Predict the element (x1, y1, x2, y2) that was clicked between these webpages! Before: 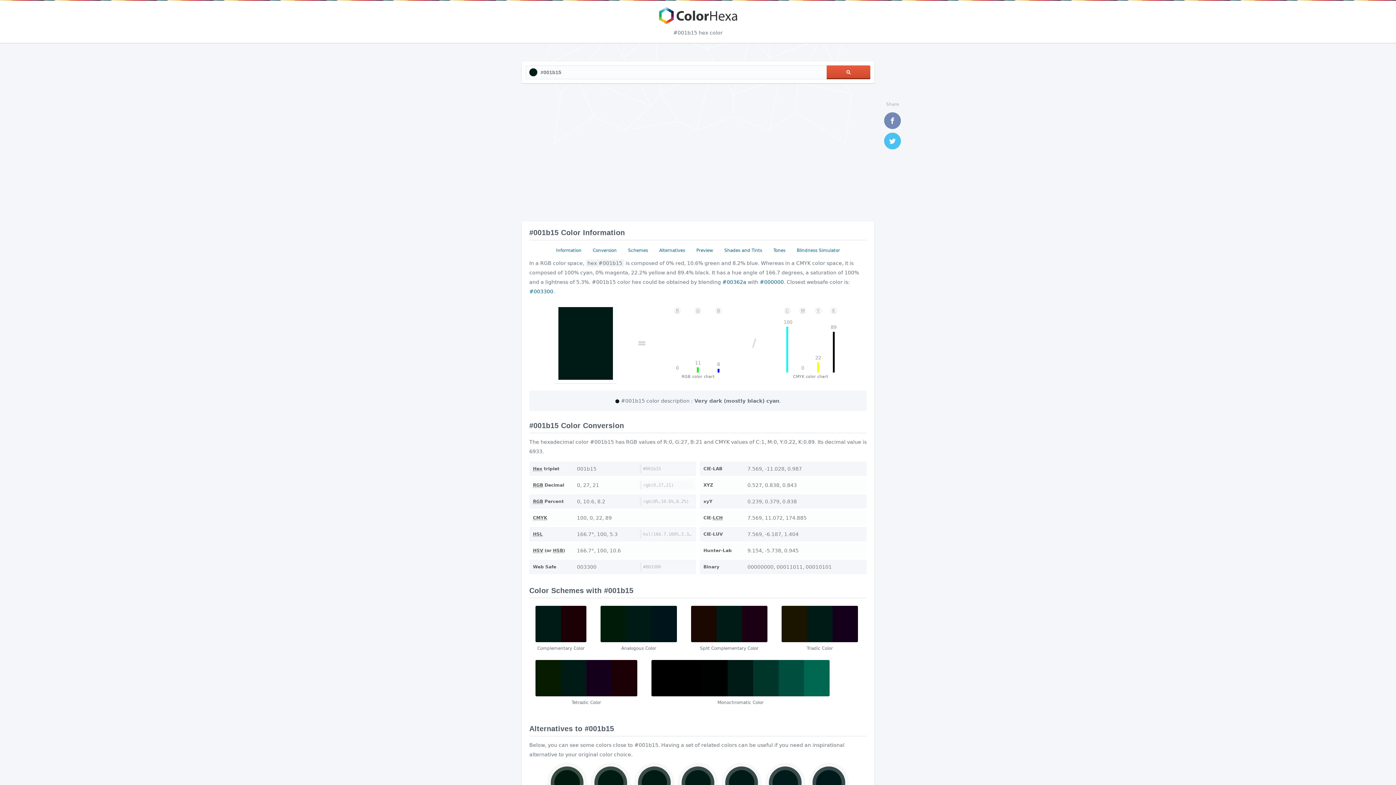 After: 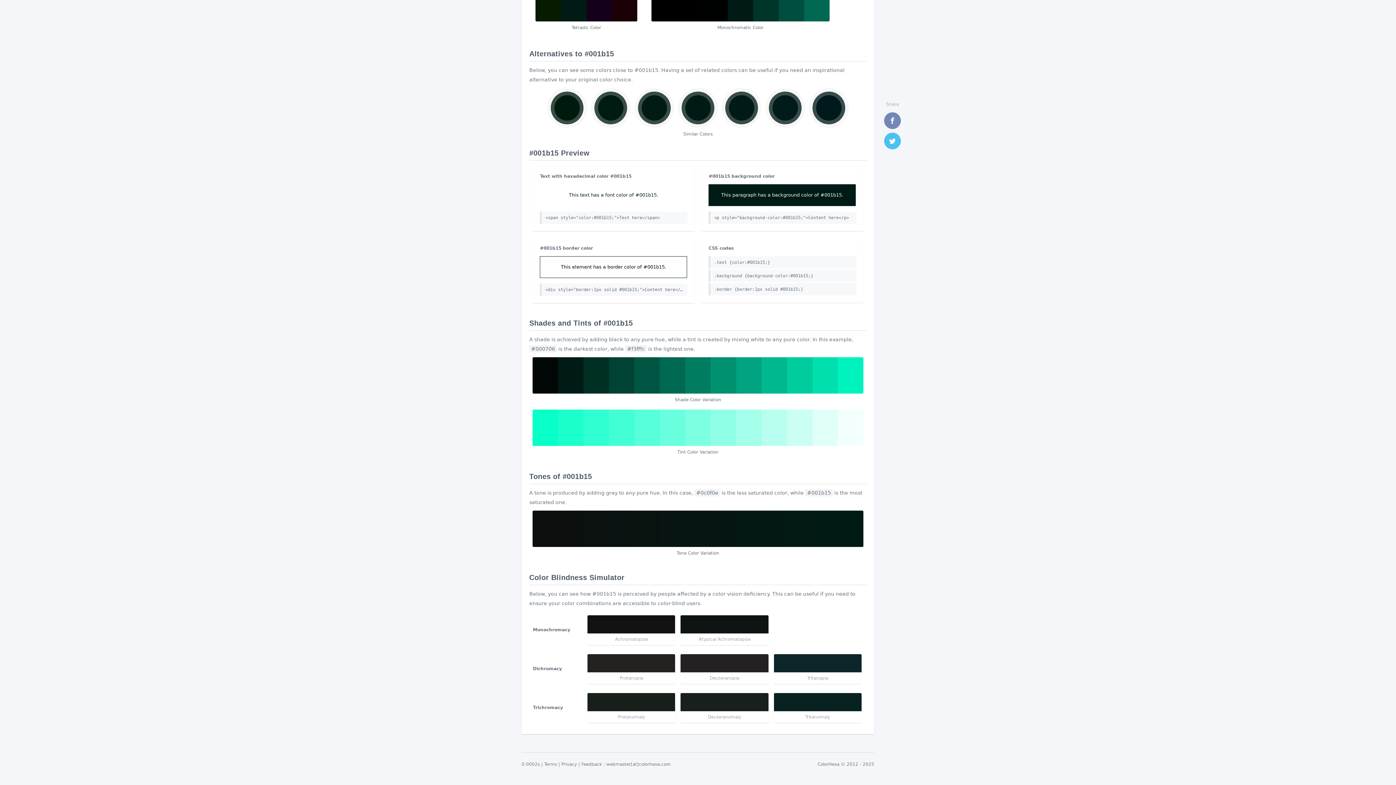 Action: bbox: (721, 245, 765, 255) label: Shades and Tints